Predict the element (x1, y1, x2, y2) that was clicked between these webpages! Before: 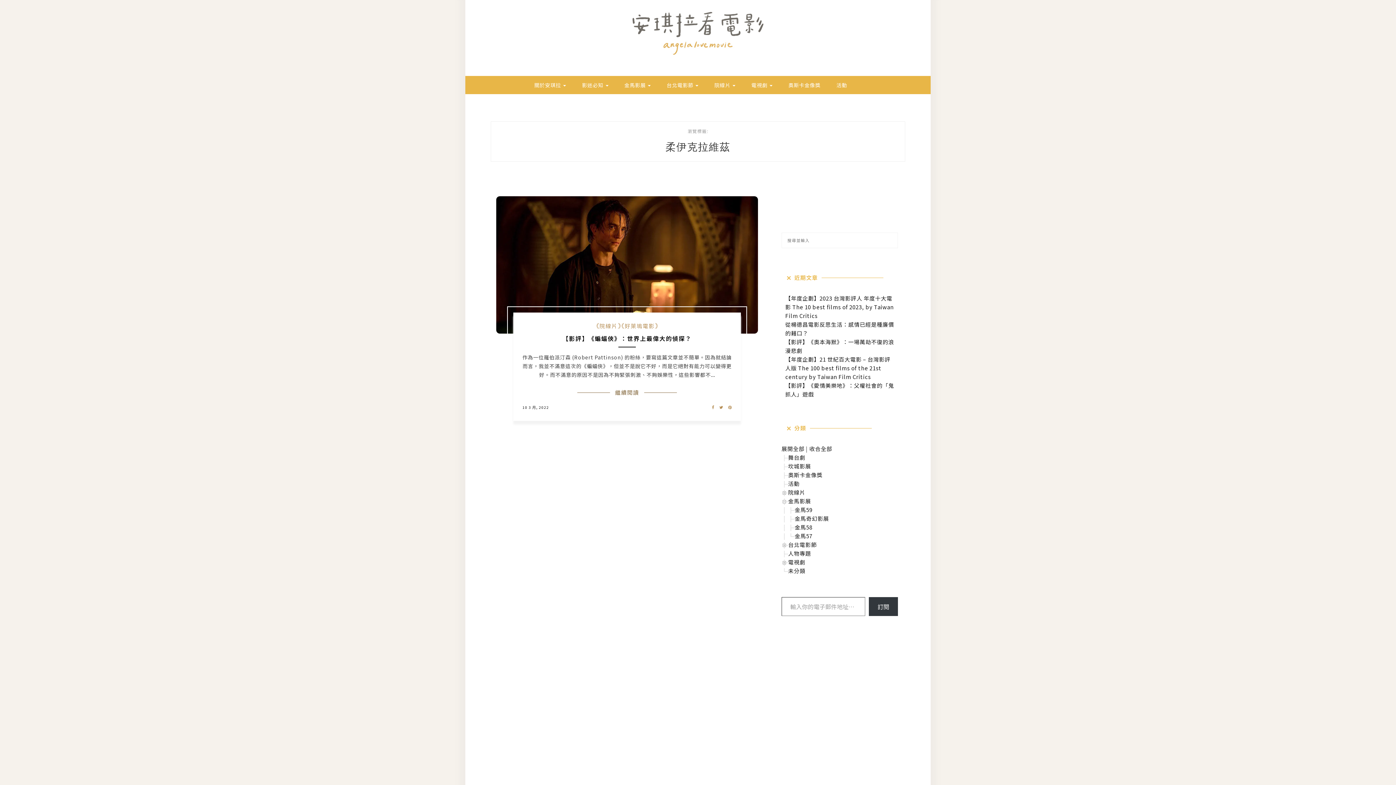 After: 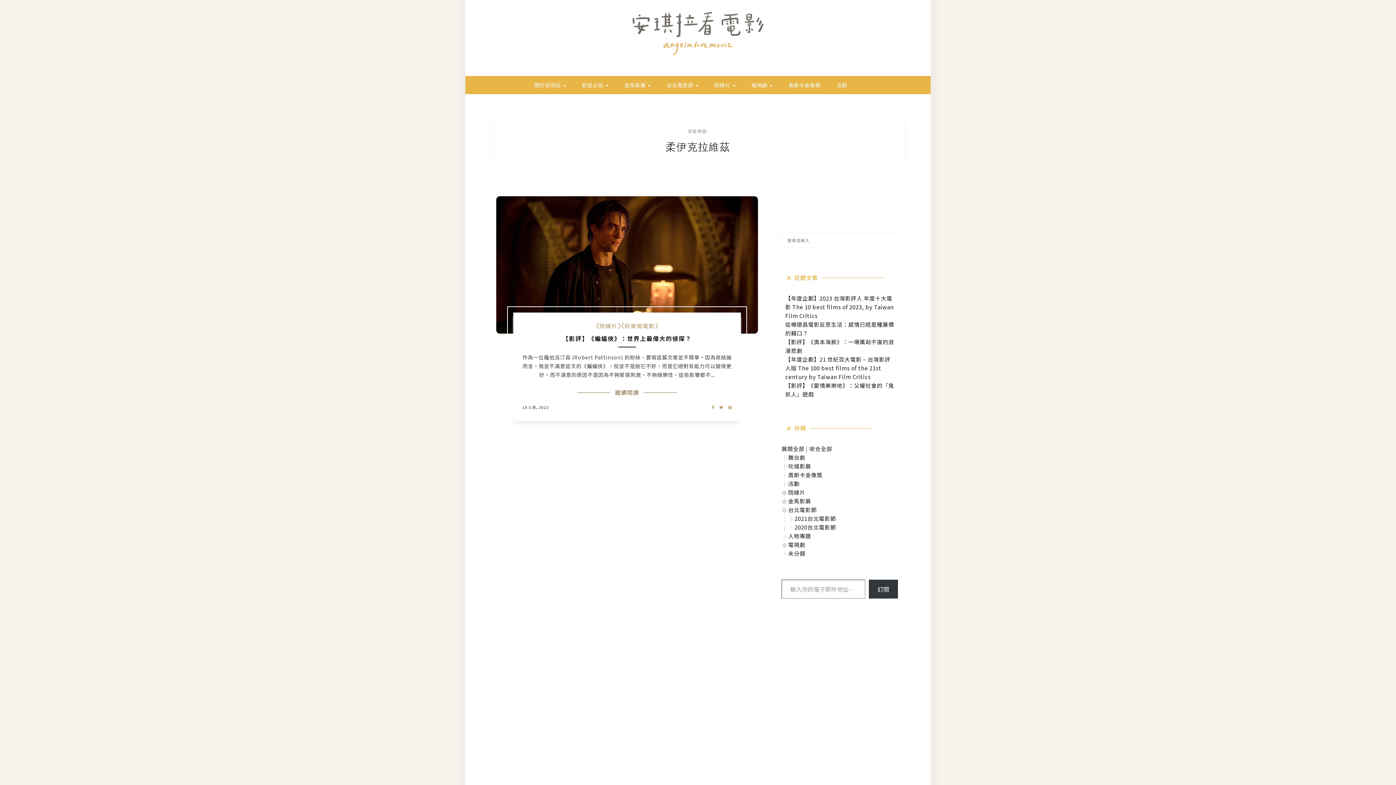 Action: bbox: (781, 541, 788, 548)